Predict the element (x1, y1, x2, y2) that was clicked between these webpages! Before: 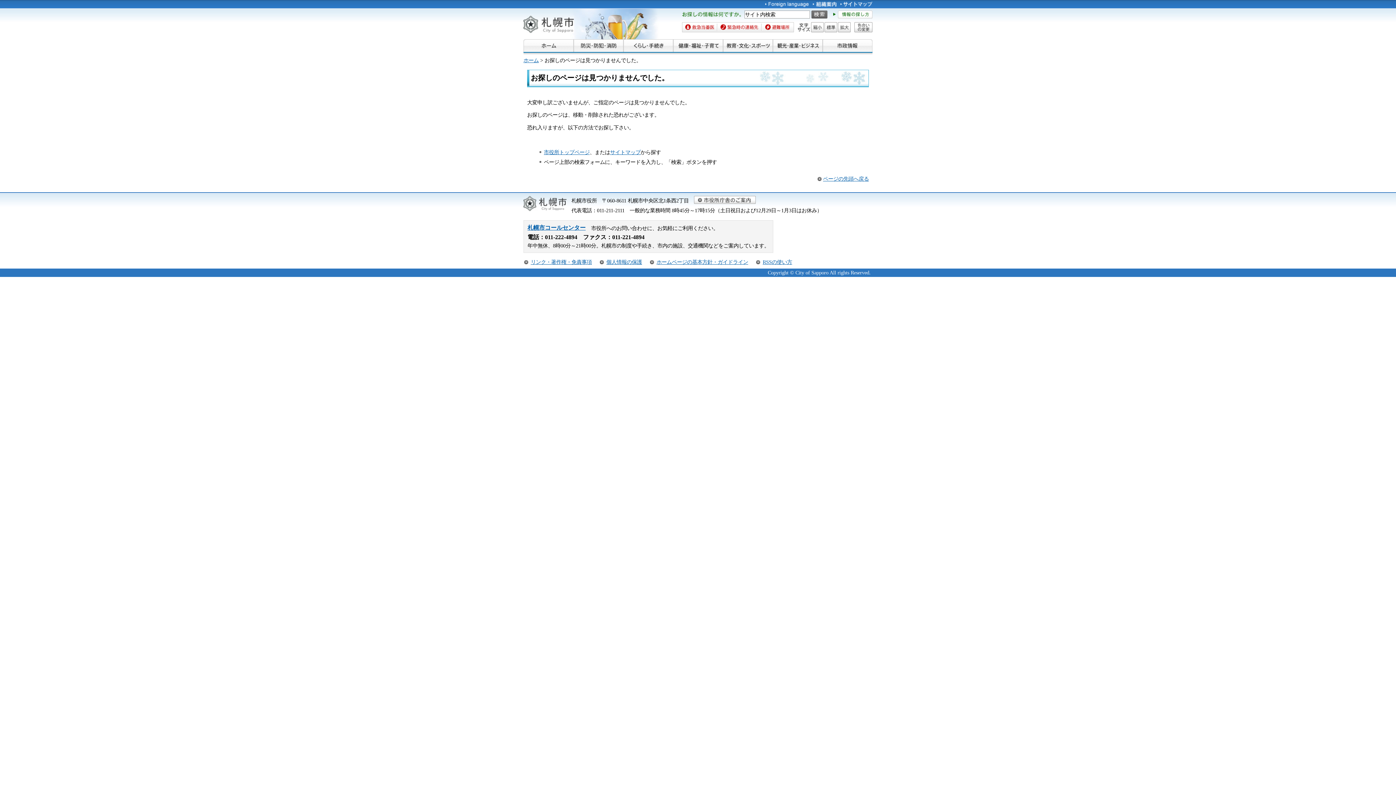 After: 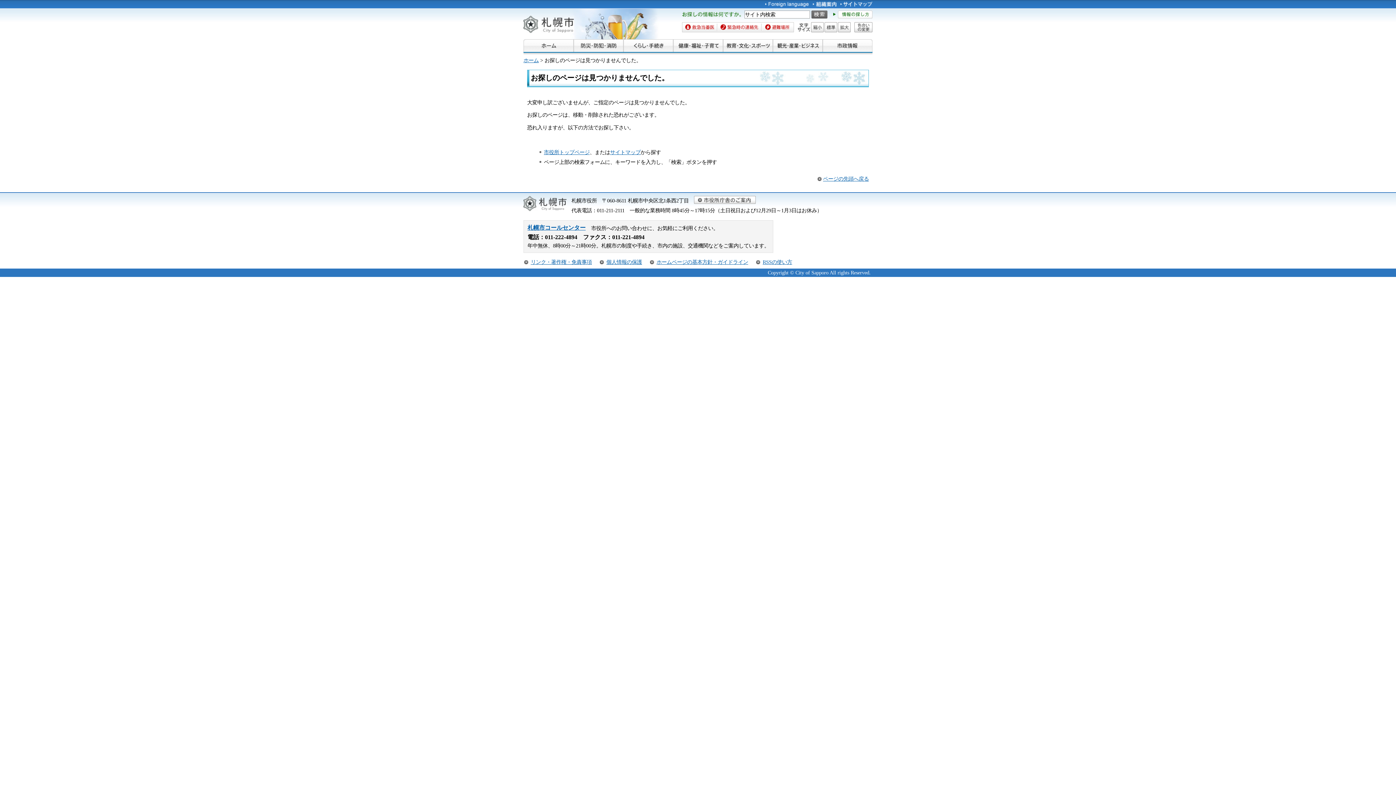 Action: bbox: (824, 22, 837, 32) label: 標準